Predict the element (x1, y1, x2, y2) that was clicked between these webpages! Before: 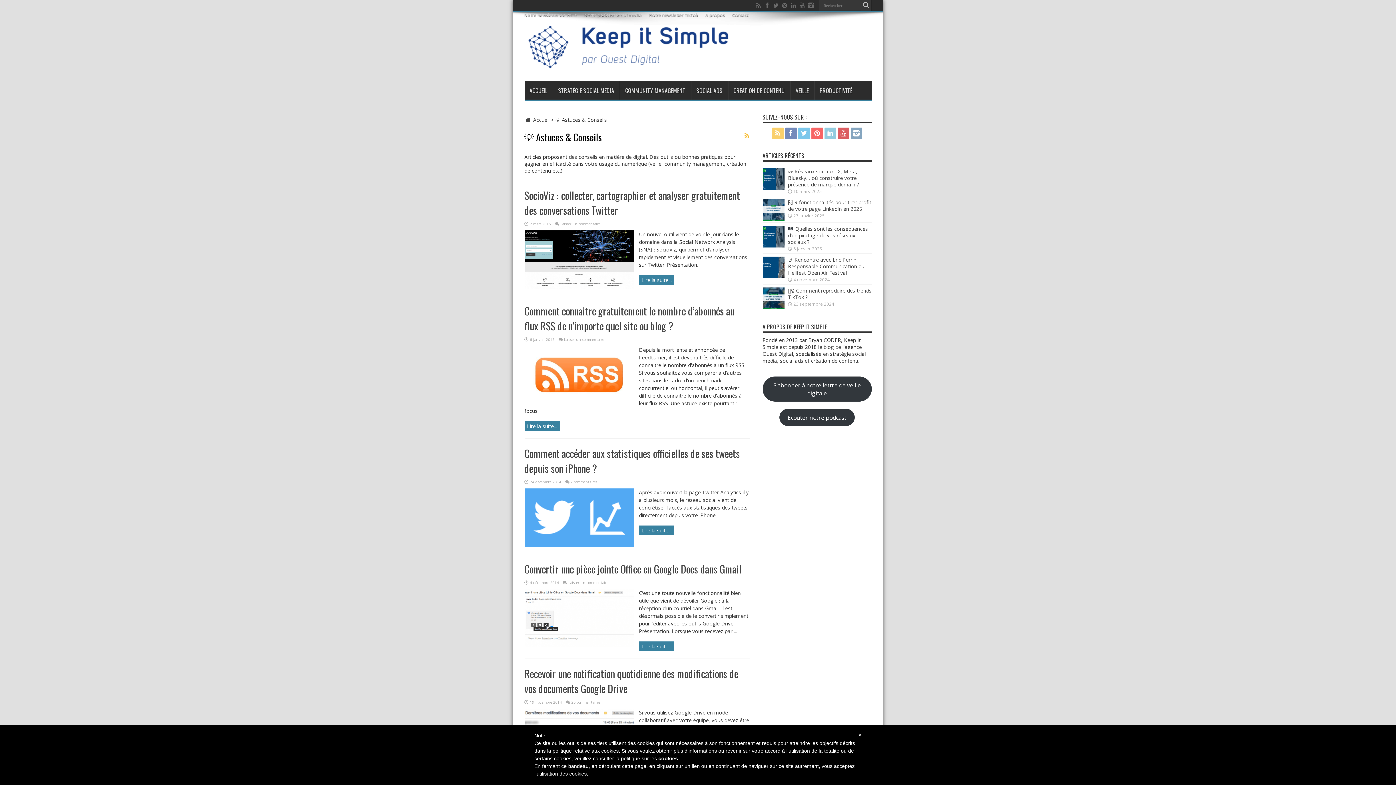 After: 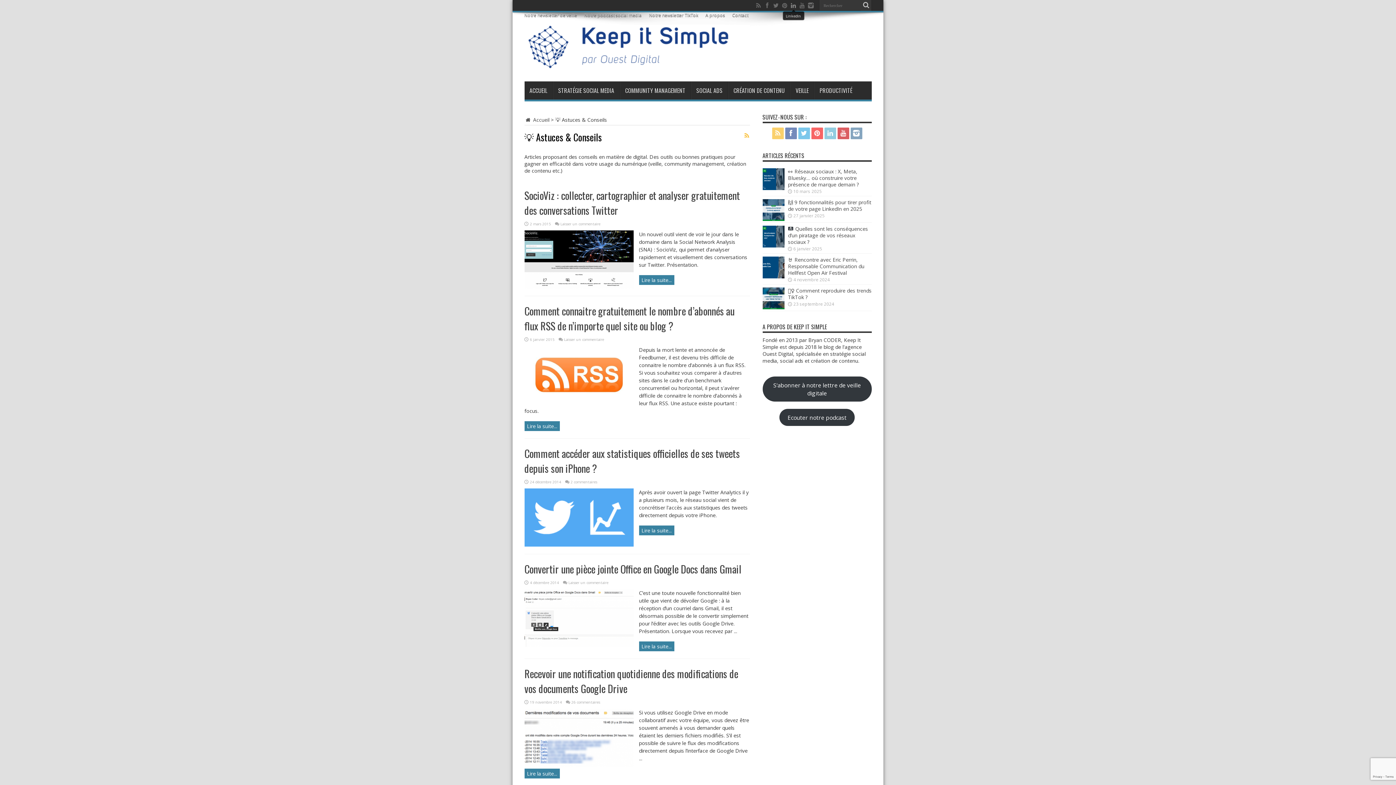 Action: bbox: (790, 1, 797, 9)